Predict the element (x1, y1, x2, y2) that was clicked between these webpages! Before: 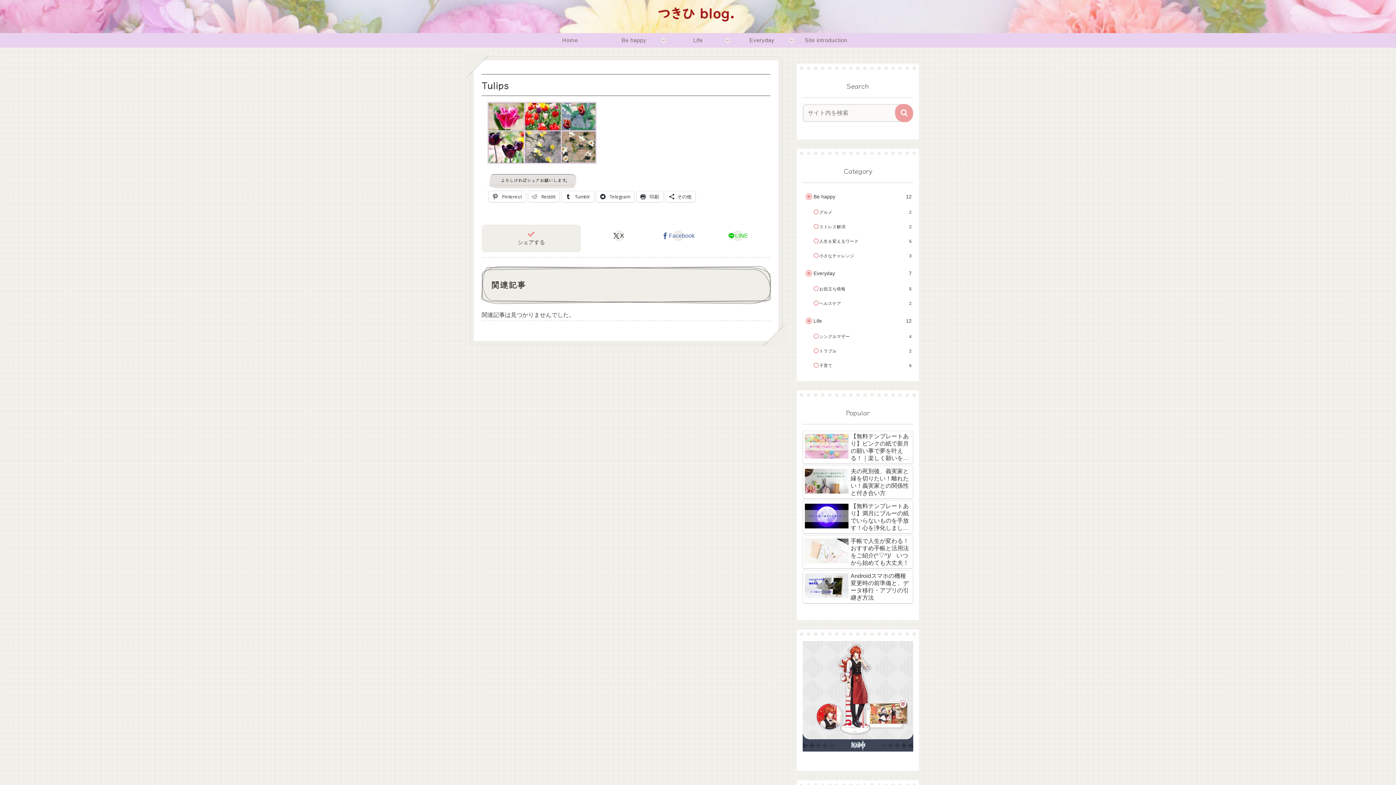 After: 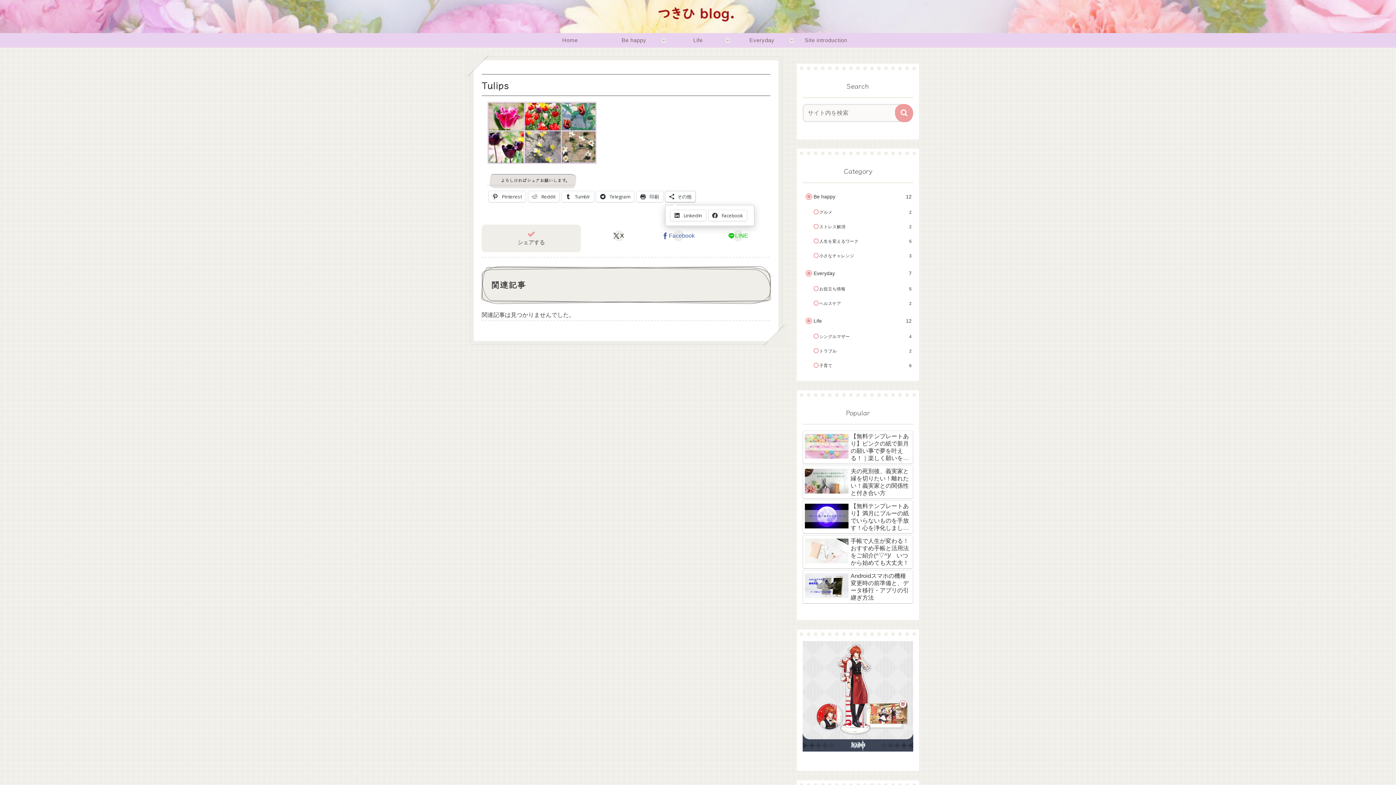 Action: label: その他 bbox: (665, 191, 695, 202)